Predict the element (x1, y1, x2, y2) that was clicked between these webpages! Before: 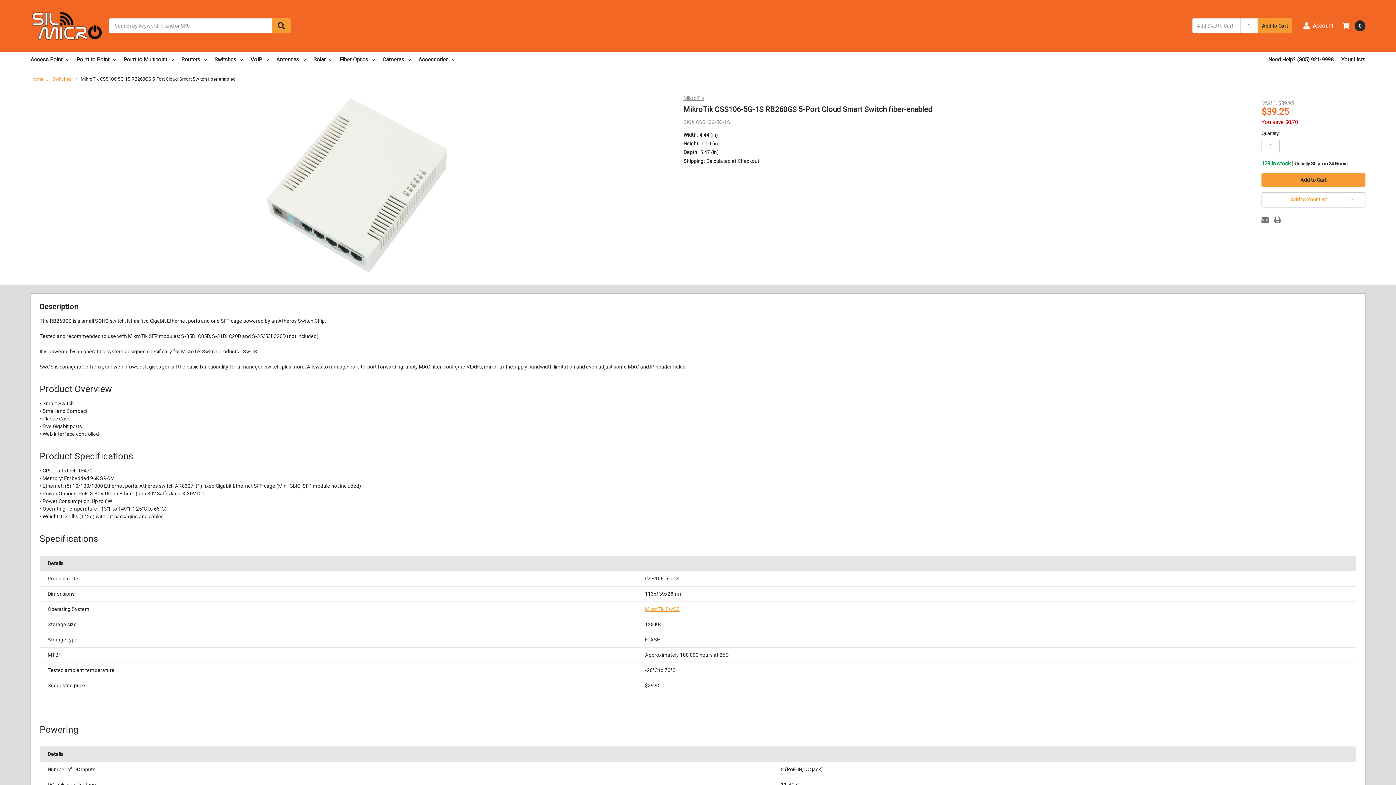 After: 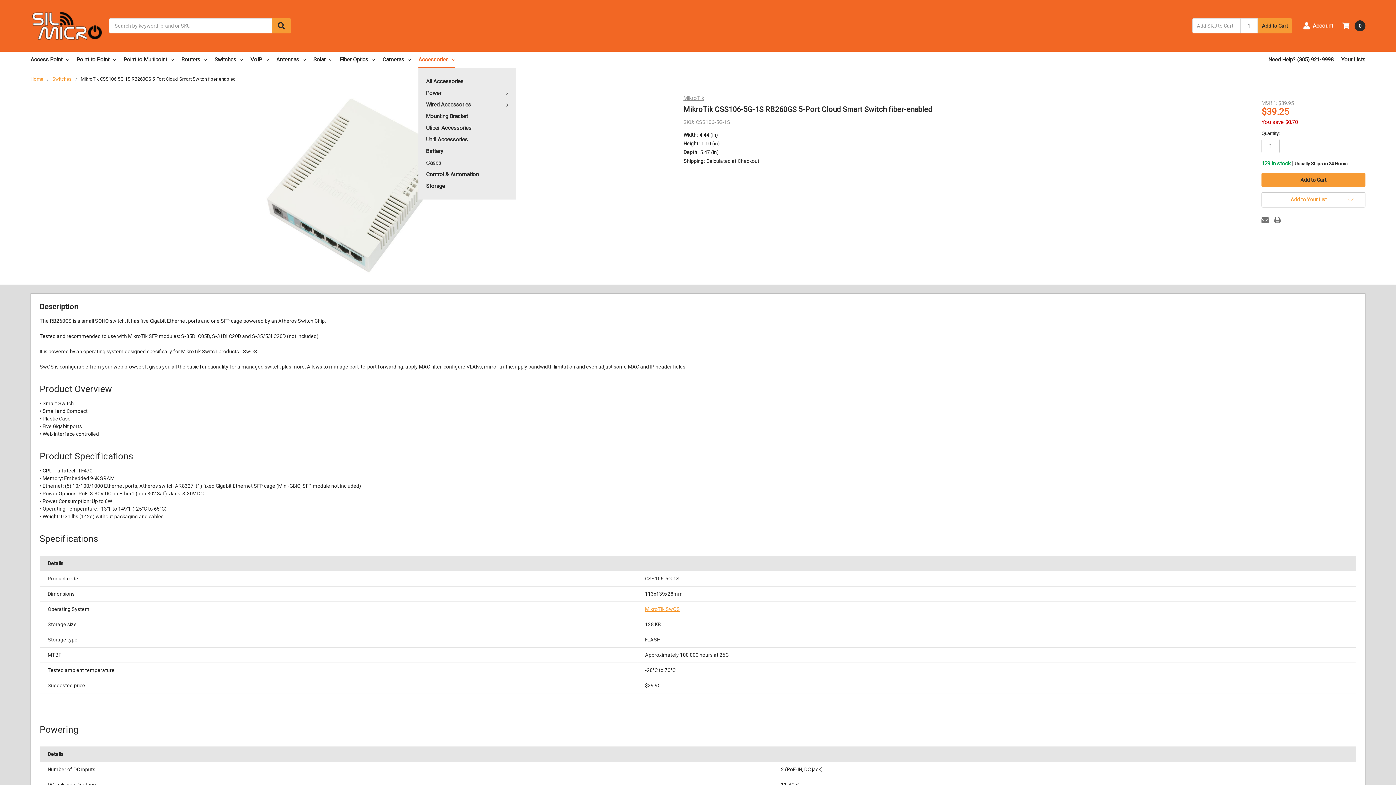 Action: bbox: (418, 51, 455, 67) label: Accessories